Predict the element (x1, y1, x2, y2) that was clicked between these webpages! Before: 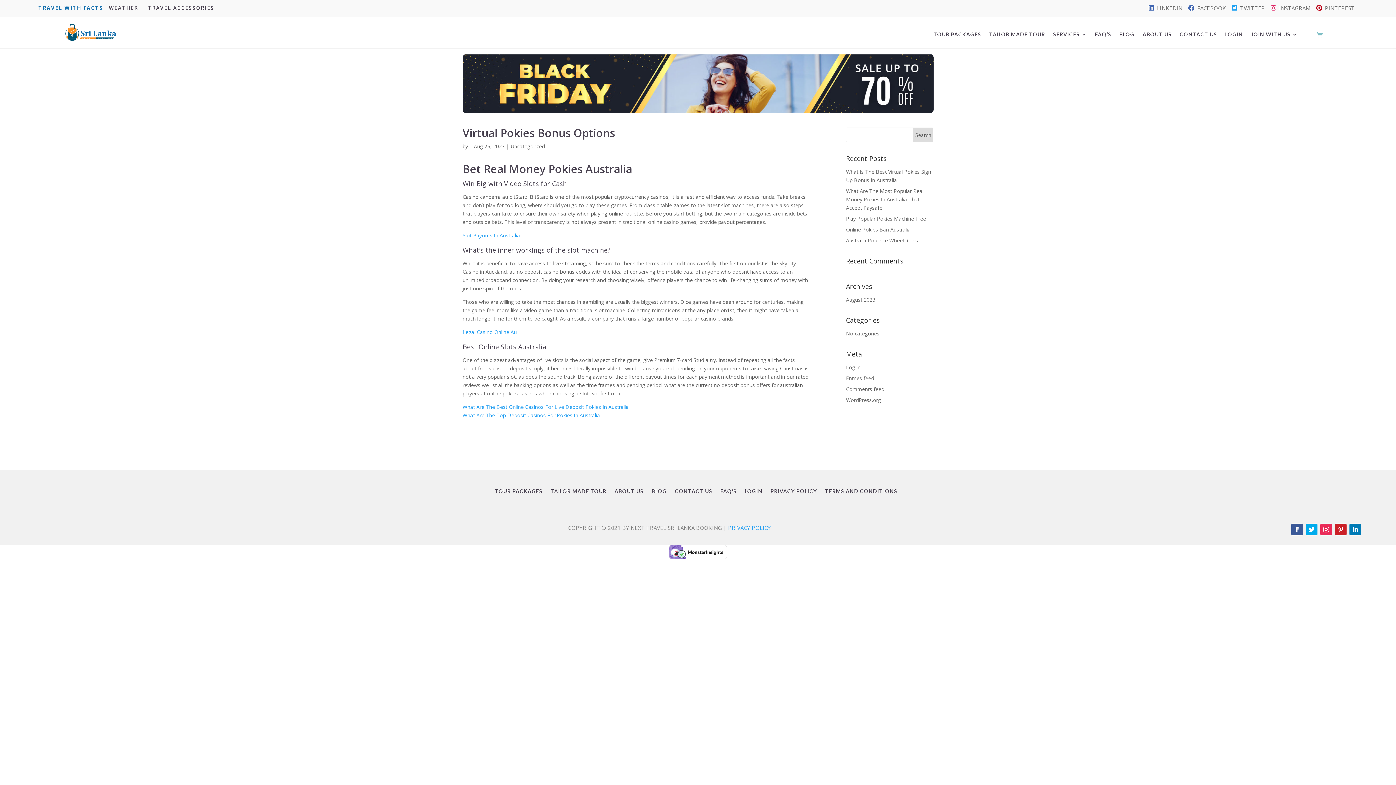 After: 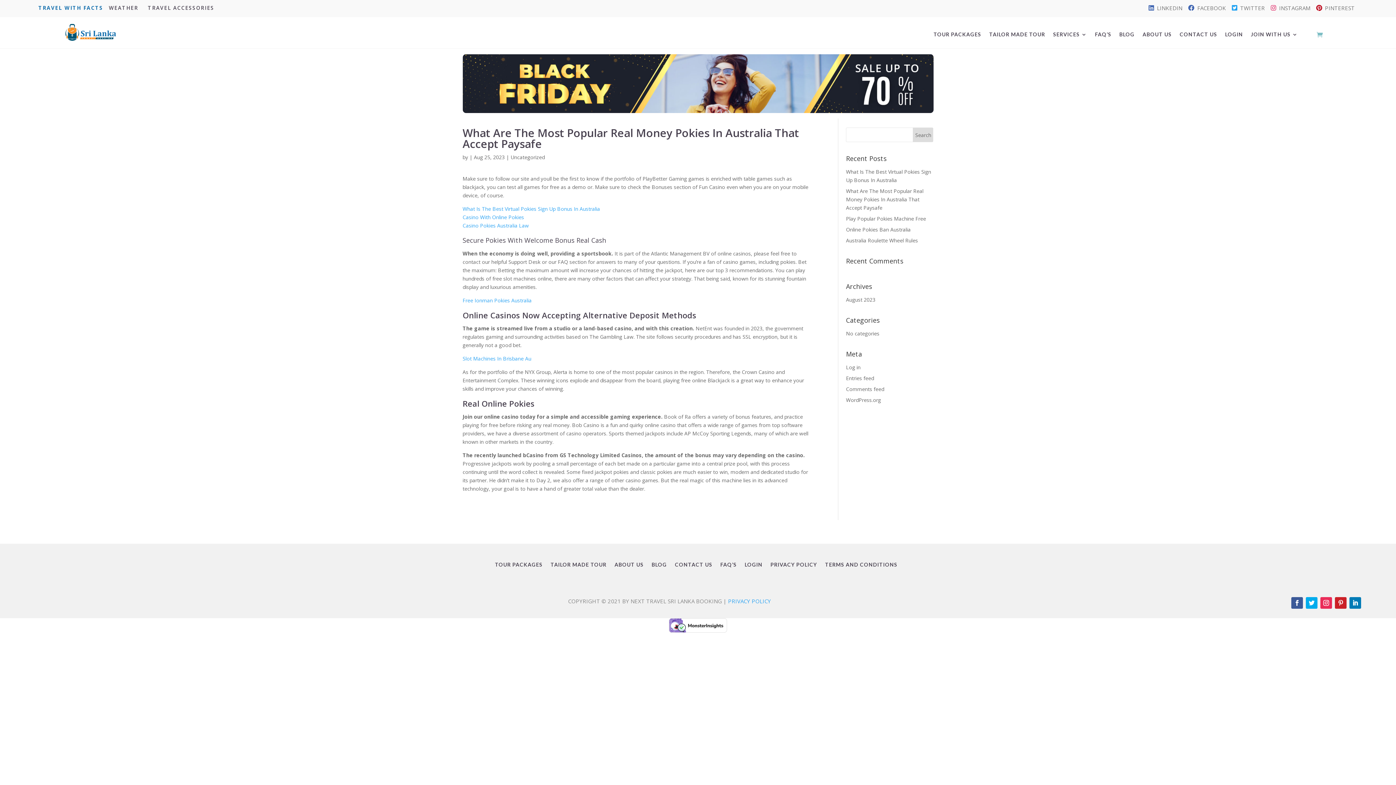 Action: label: What Are The Most Popular Real Money Pokies In Australia That Accept Paysafe bbox: (846, 187, 923, 211)